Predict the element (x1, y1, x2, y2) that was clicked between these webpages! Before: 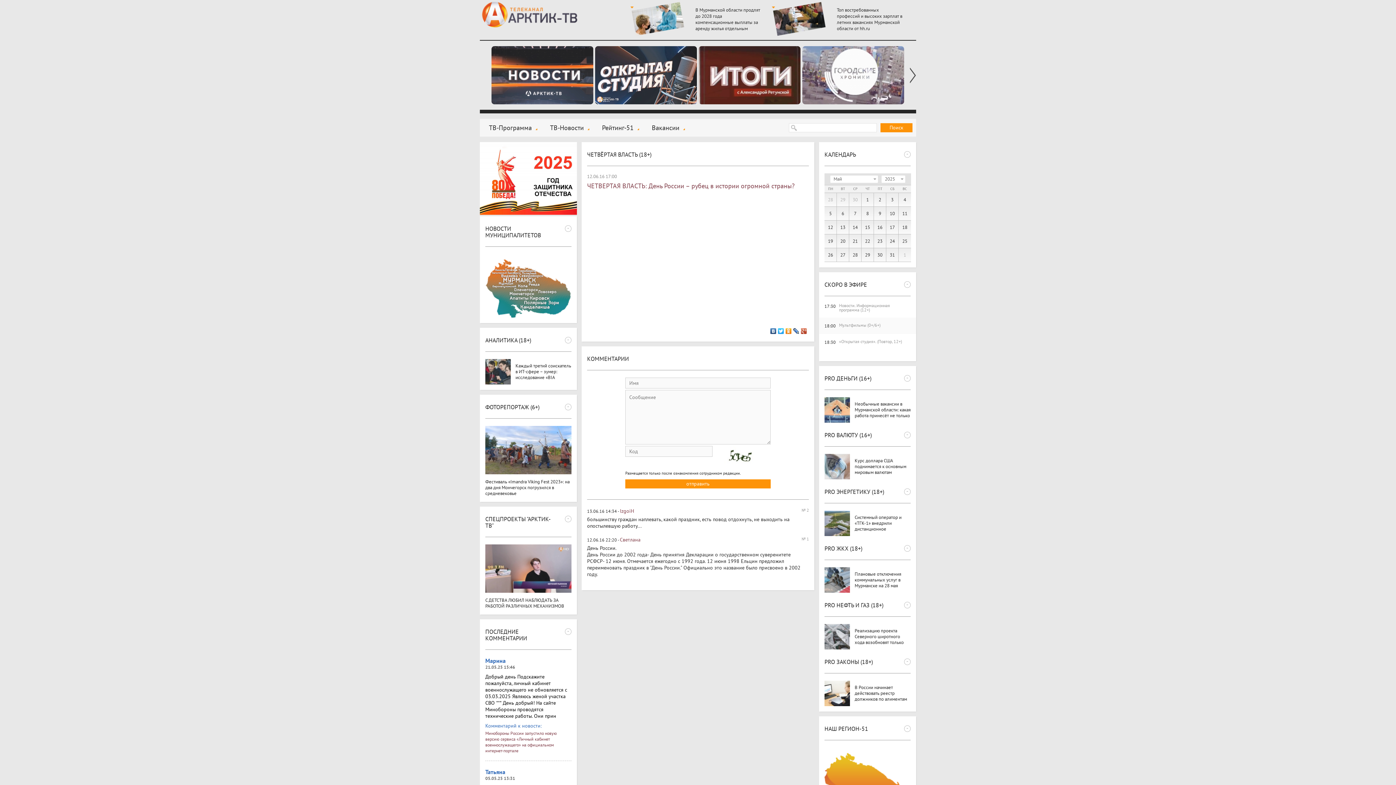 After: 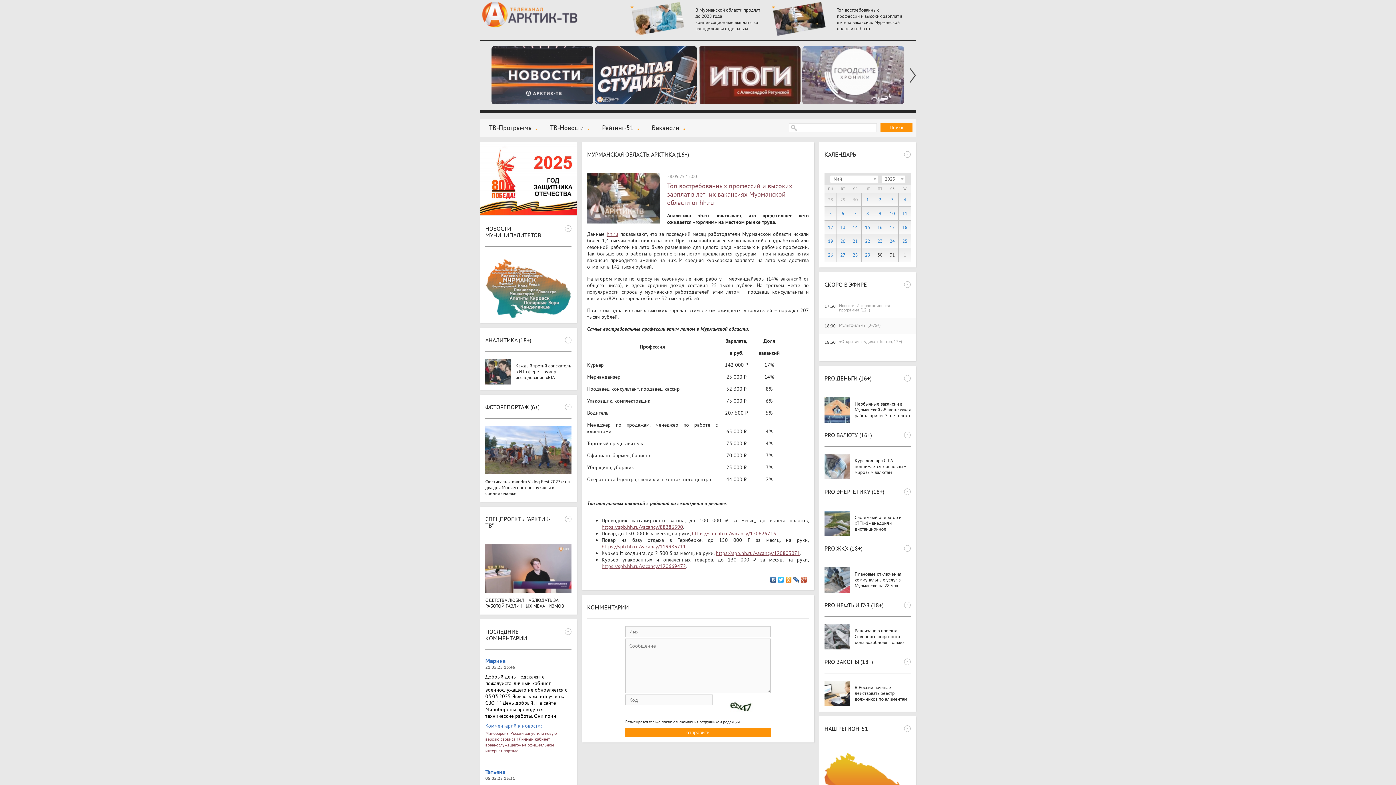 Action: bbox: (772, 1, 902, 36) label: Топ востребованных профессий и высоких зарплат в летних вакансиях Мурманской области от hh.ru